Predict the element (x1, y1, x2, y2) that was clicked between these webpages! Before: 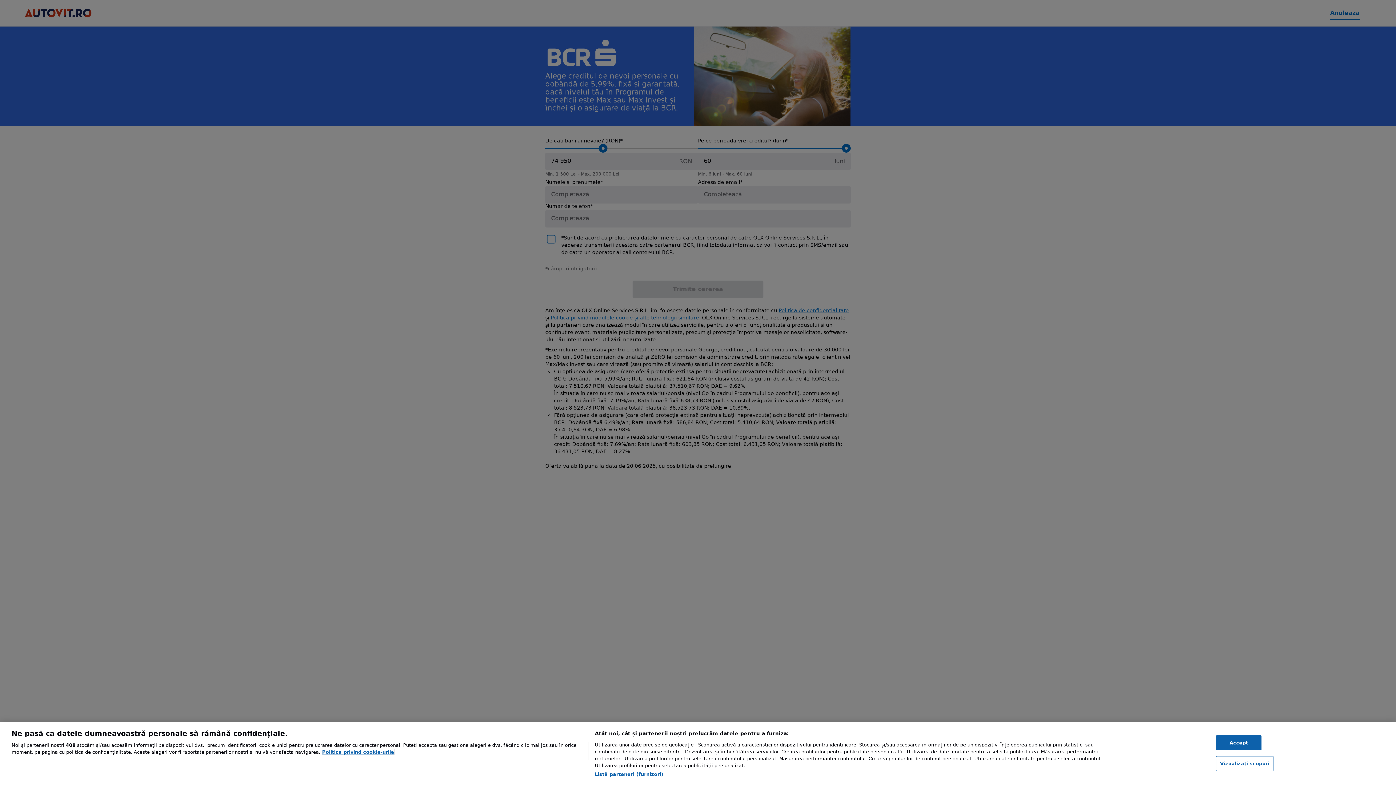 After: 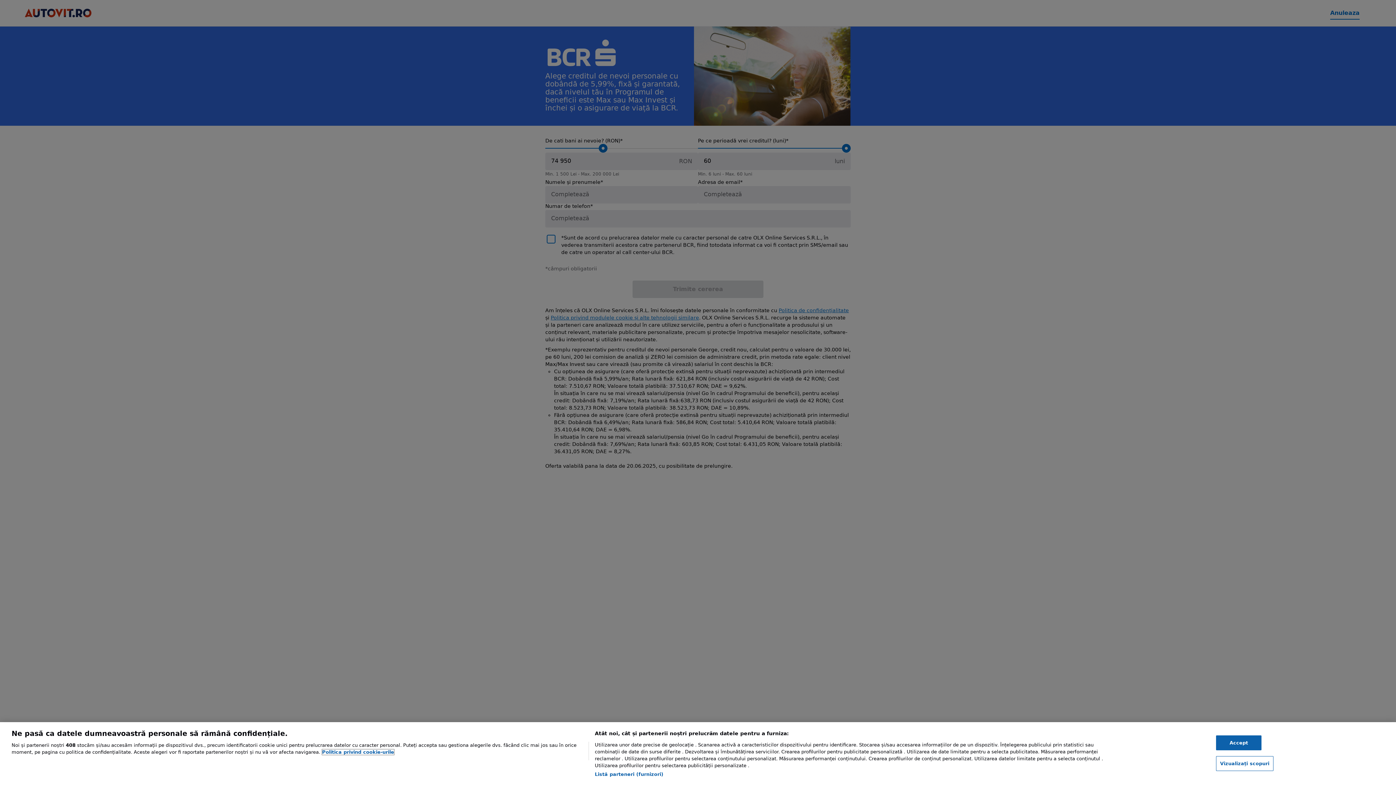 Action: label: Mai multe informații despre confidențialitatea datelor dvs., se deschide într-o fereastră nouă bbox: (322, 749, 394, 755)